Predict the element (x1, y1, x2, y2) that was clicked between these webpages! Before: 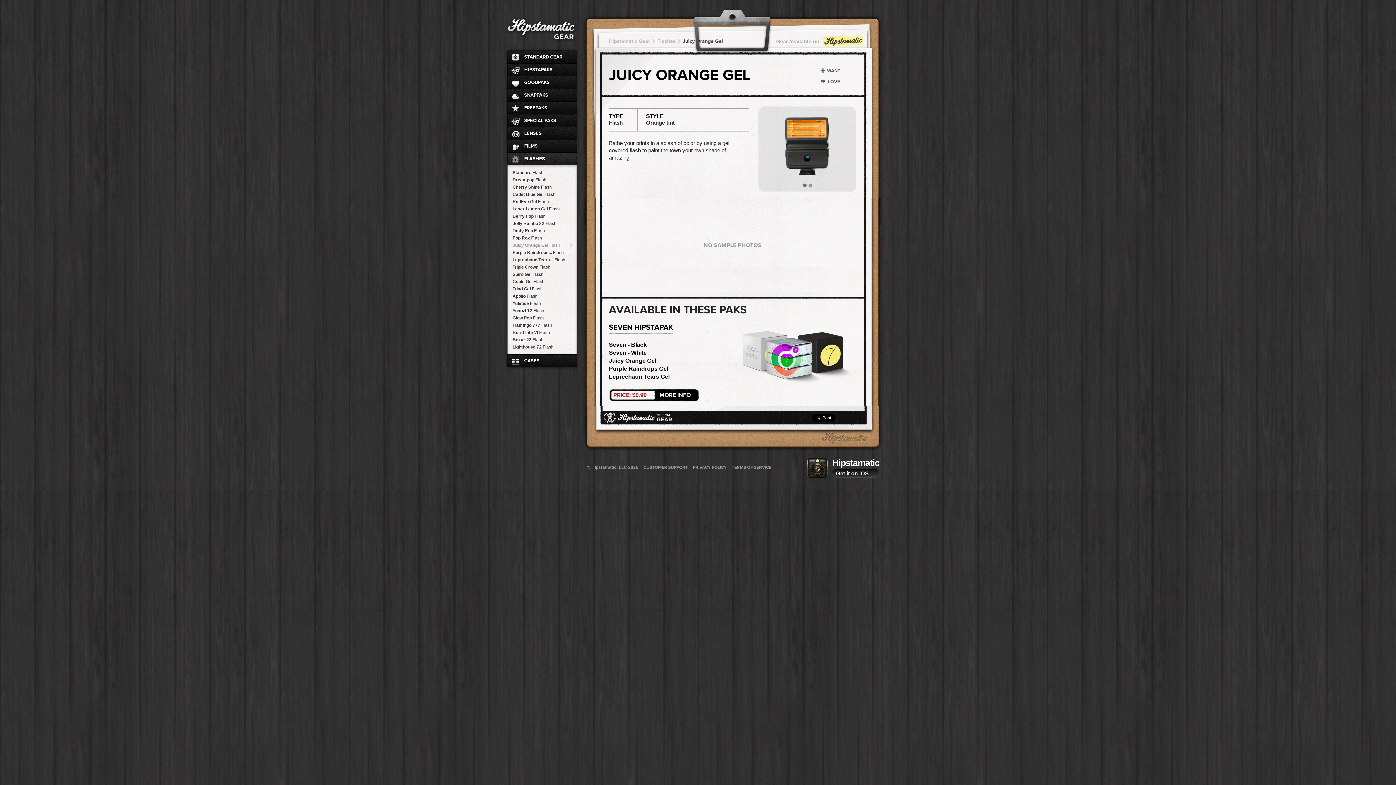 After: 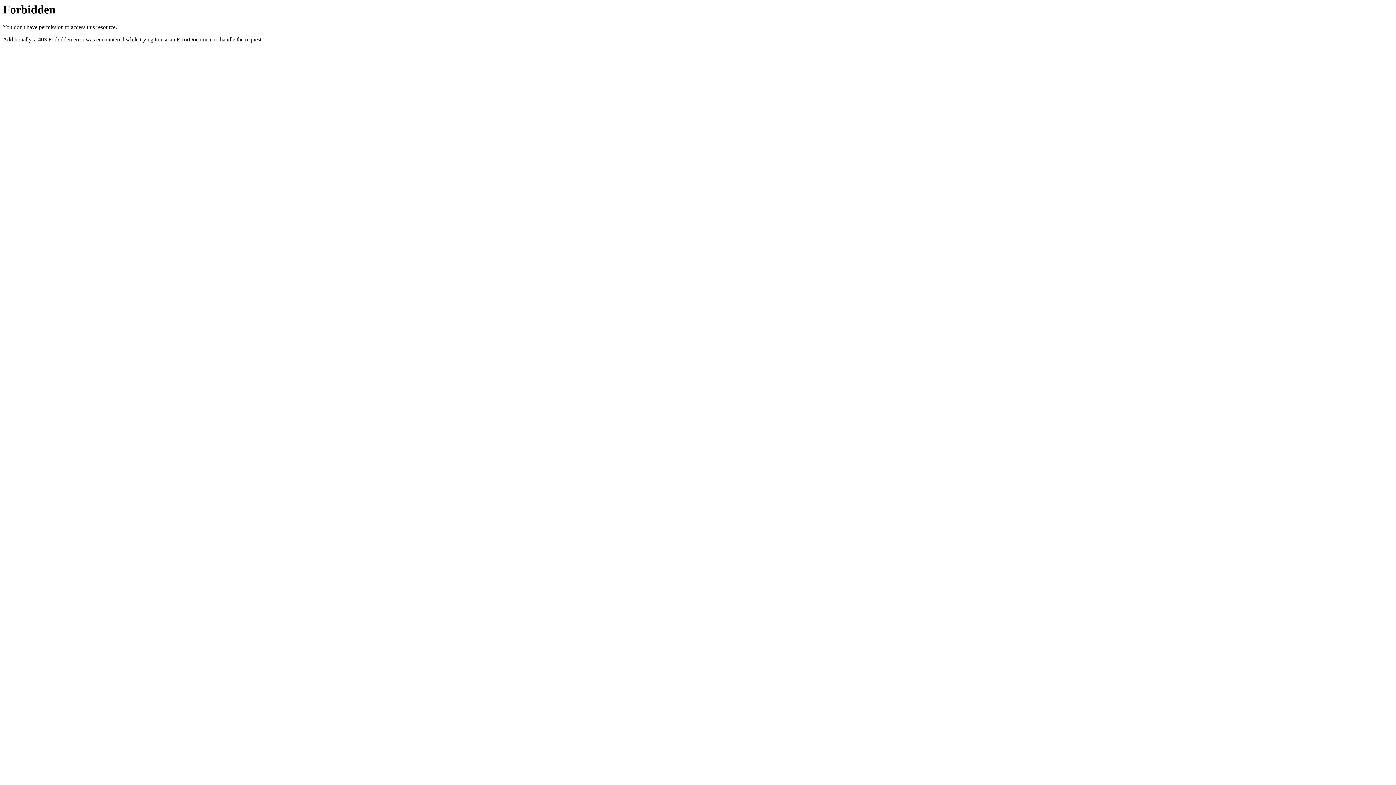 Action: label: TERMS OF SERVICE bbox: (732, 465, 771, 470)